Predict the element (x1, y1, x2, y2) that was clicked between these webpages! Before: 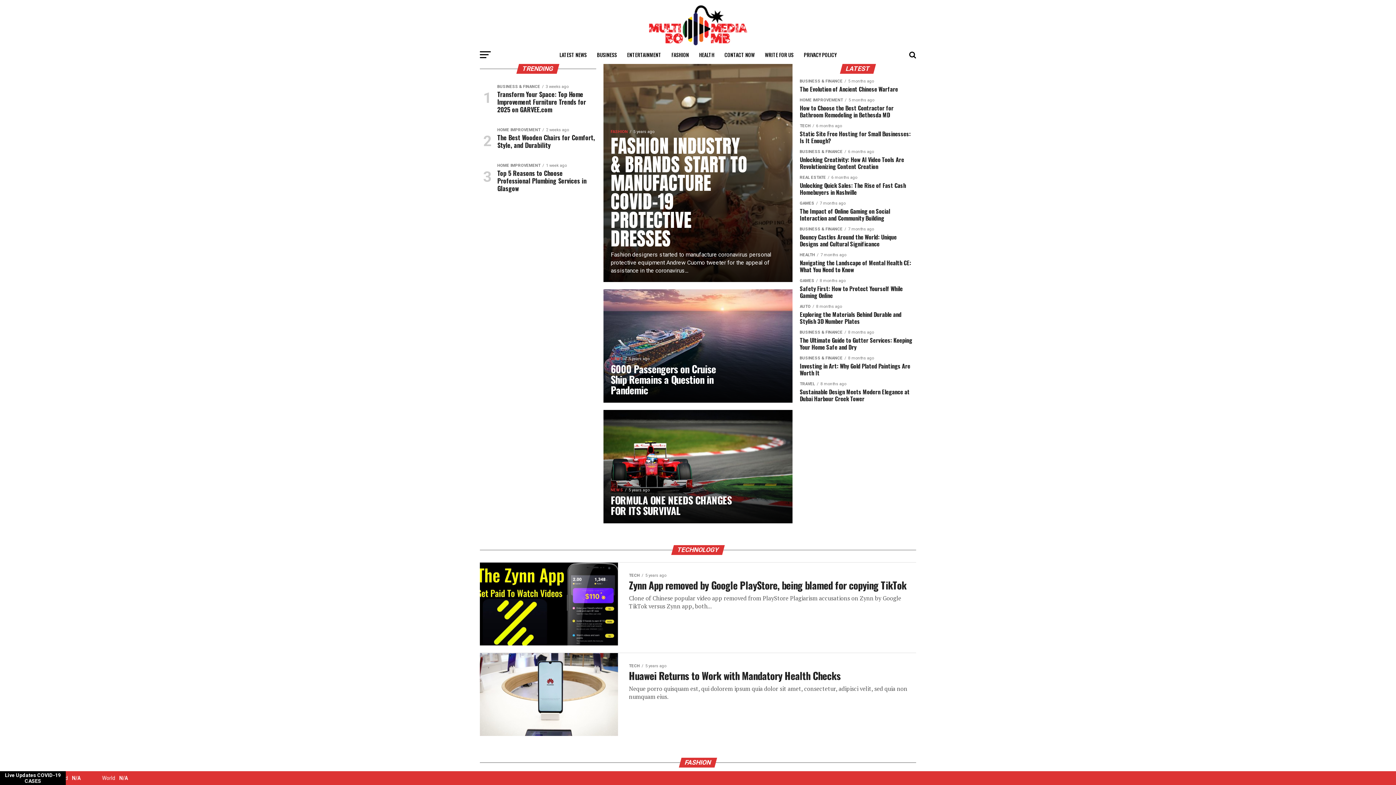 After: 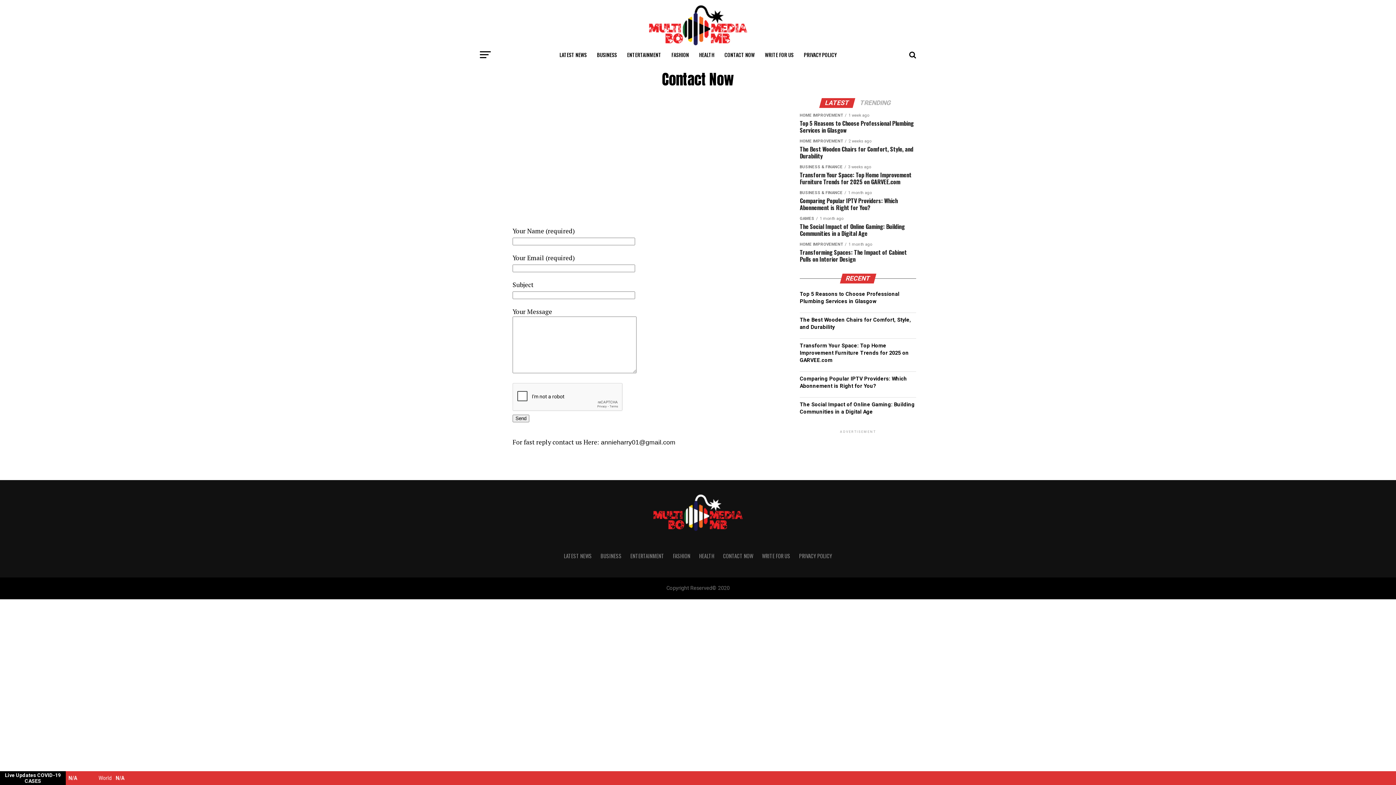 Action: bbox: (720, 45, 759, 64) label: CONTACT NOW